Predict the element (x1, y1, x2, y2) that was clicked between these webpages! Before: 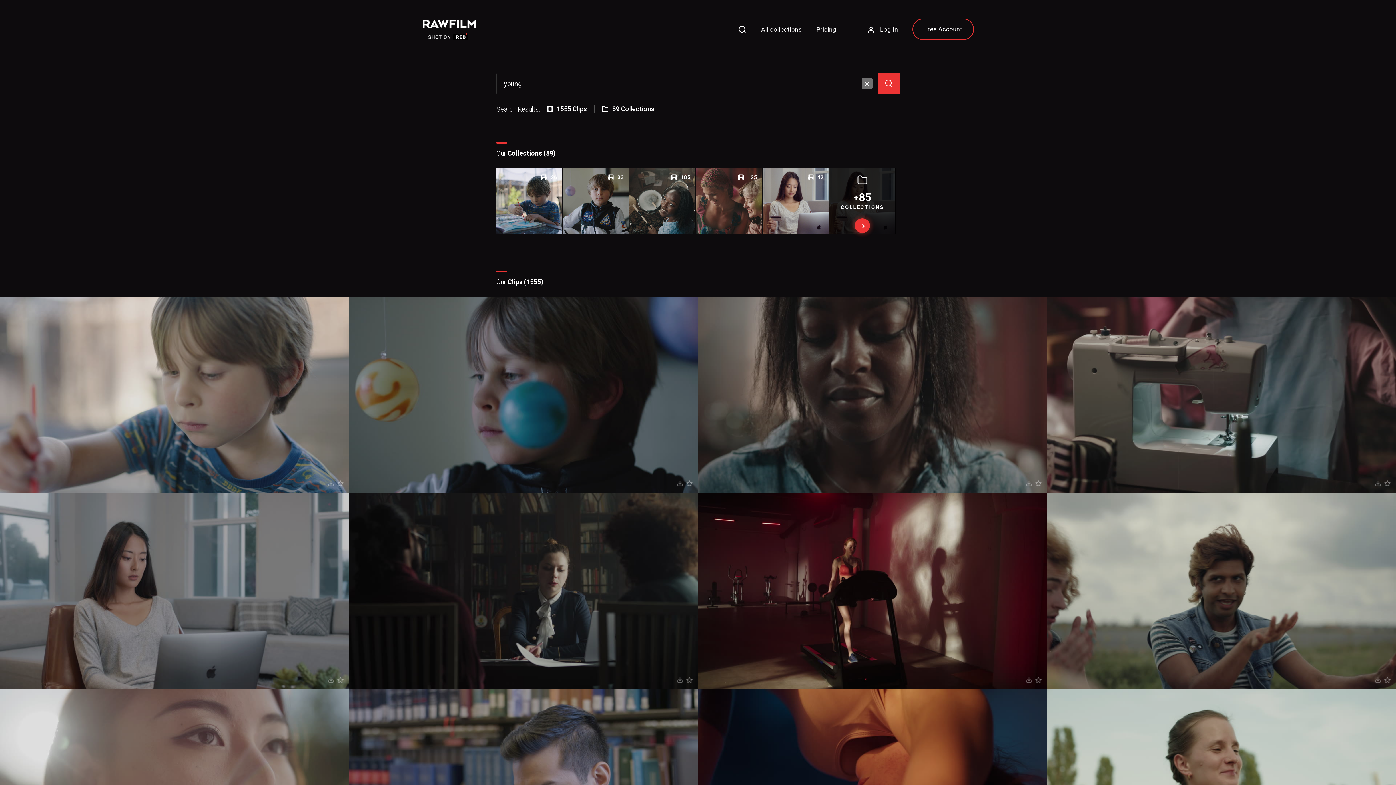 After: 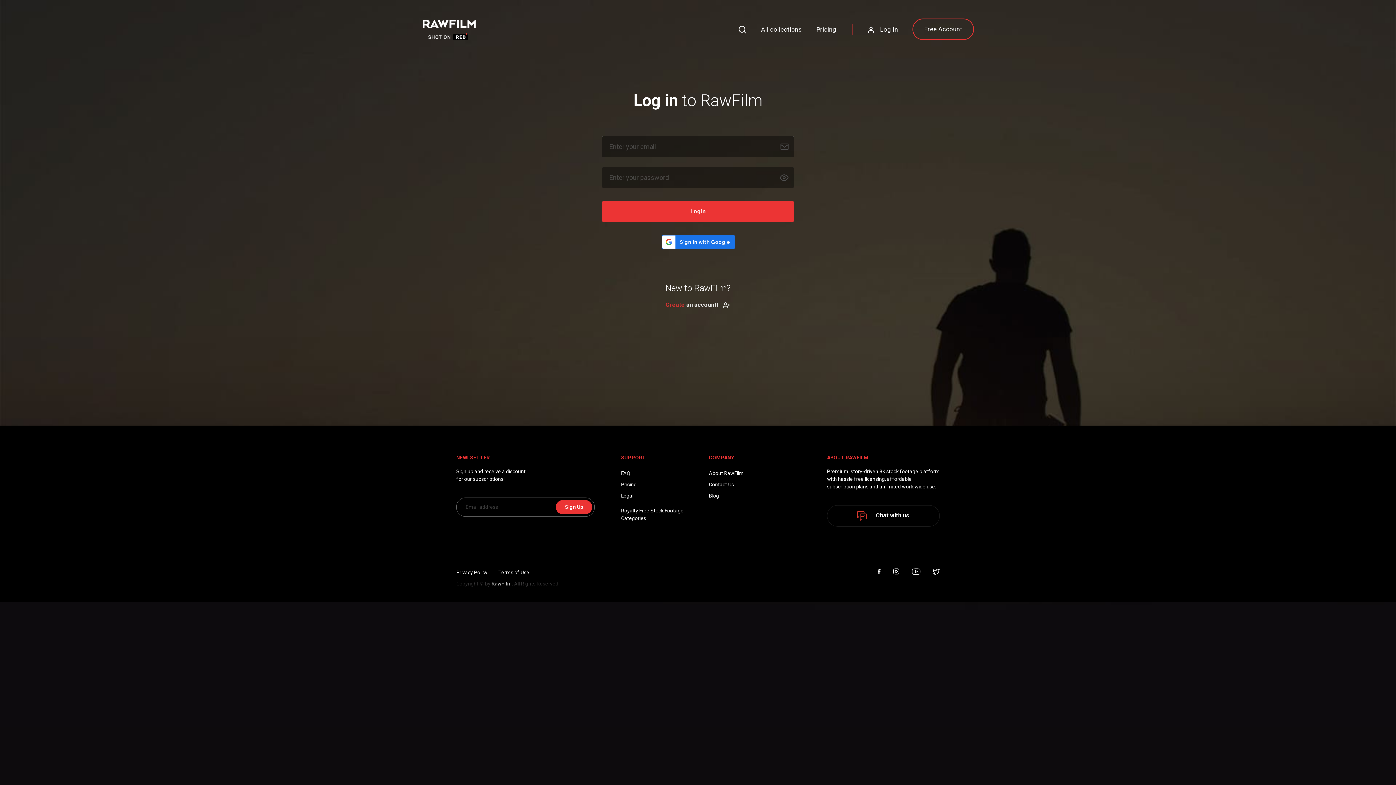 Action: bbox: (686, 675, 692, 684)